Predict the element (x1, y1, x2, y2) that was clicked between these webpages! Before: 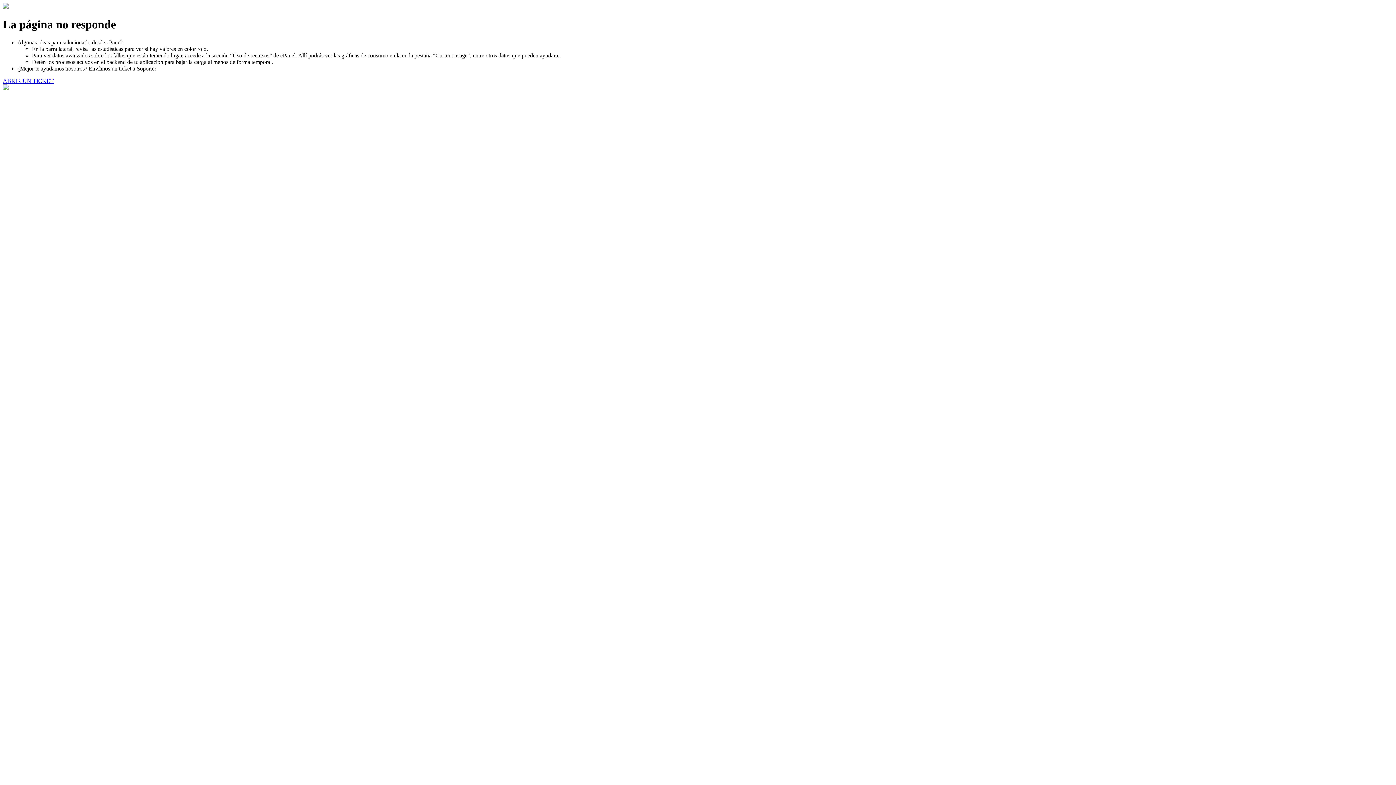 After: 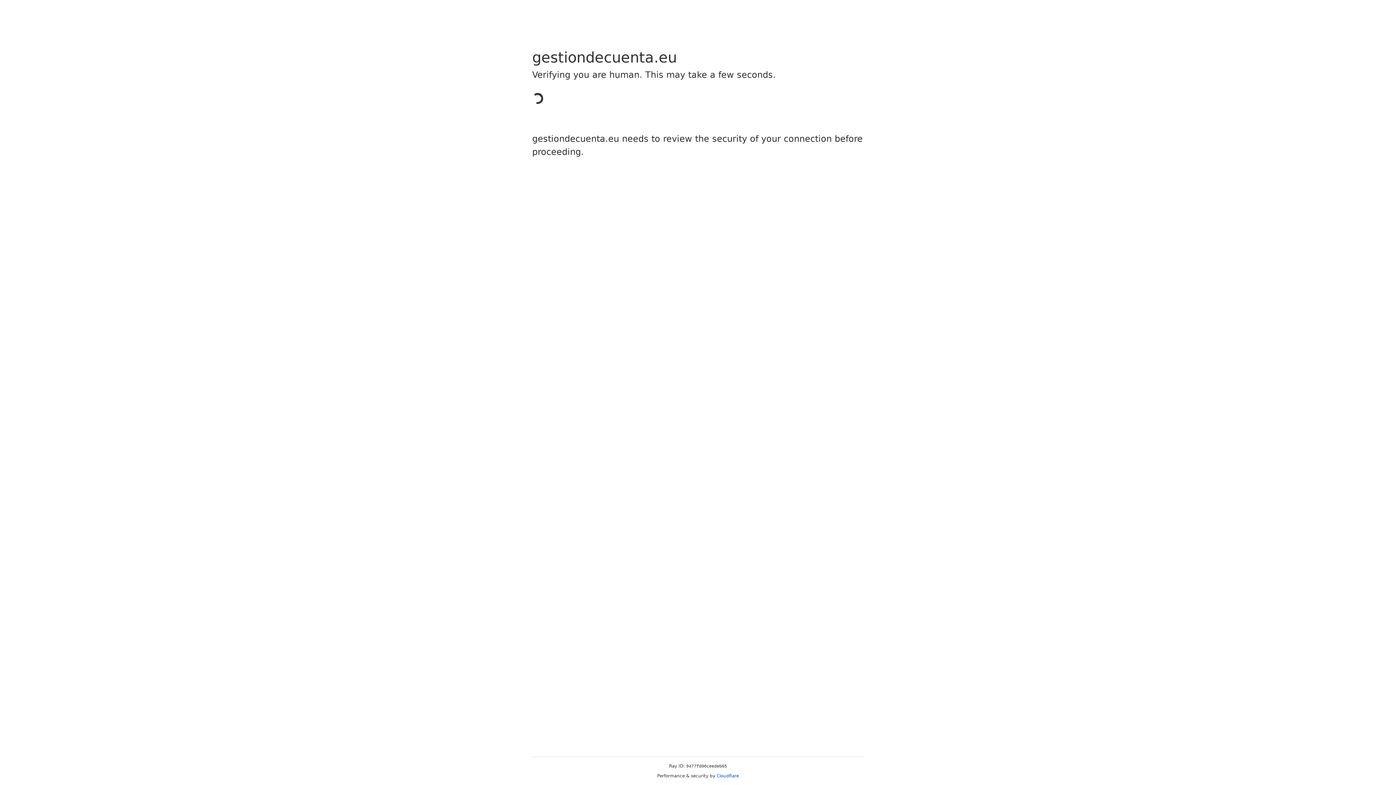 Action: bbox: (2, 77, 53, 83) label: ABRIR UN TICKET